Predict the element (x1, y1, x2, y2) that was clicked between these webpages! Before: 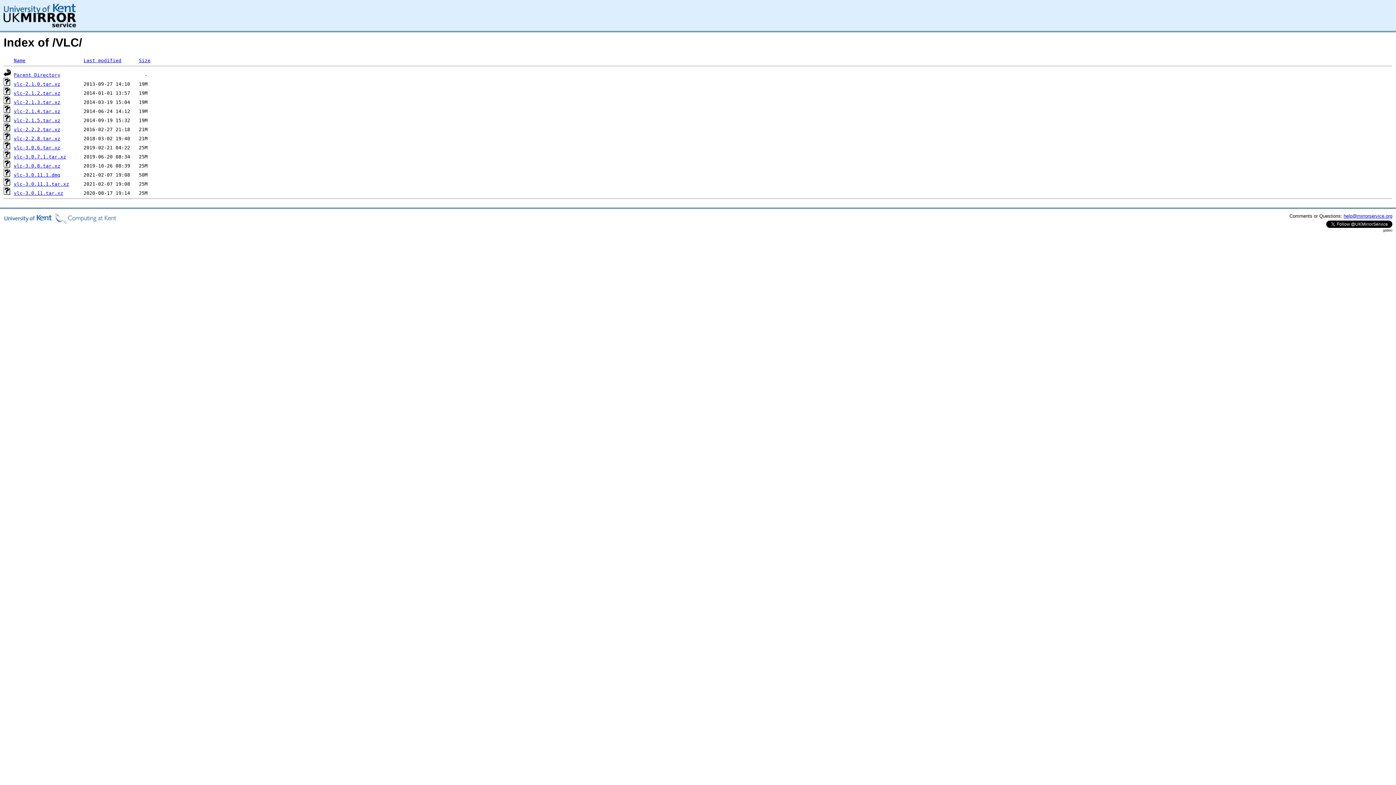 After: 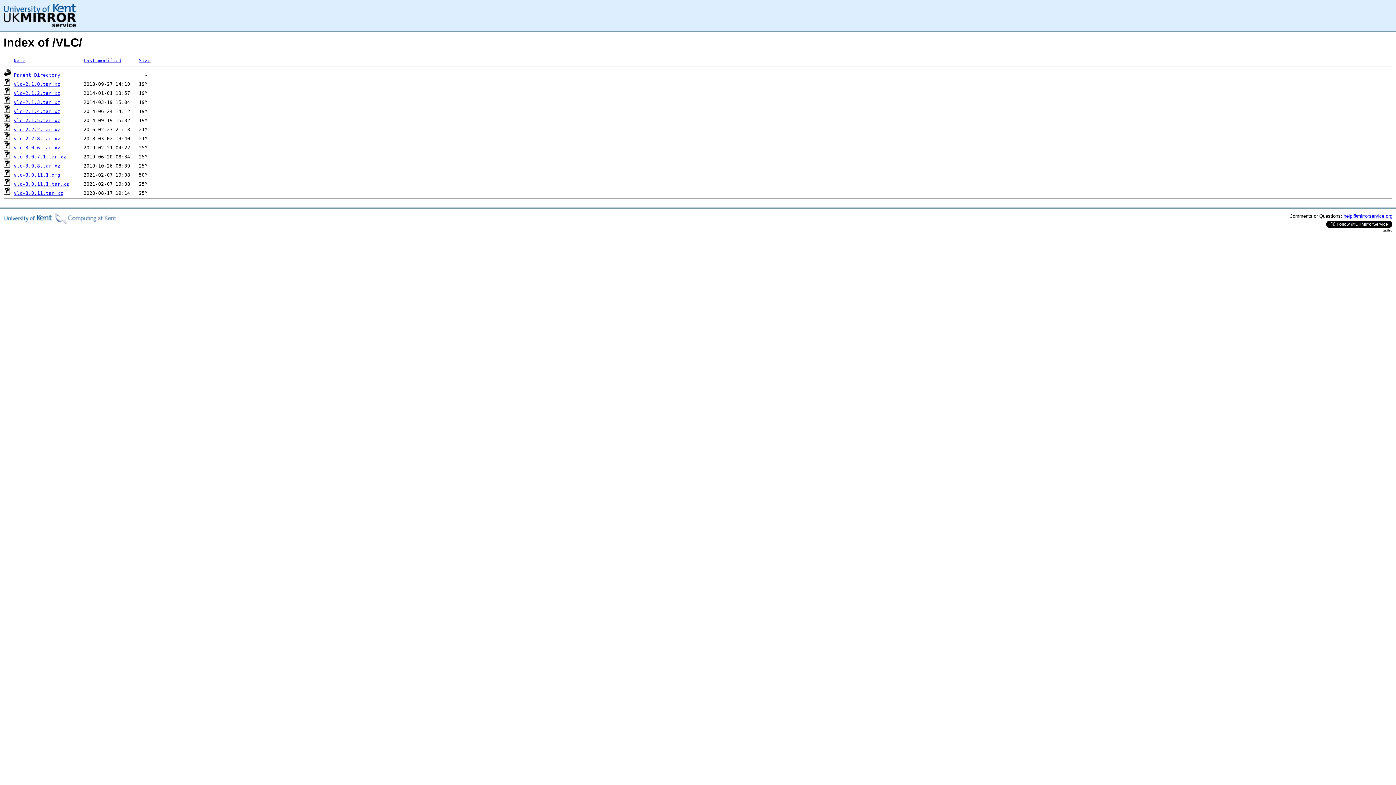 Action: bbox: (13, 181, 69, 186) label: vlc-3.0.11.1.tar.xz